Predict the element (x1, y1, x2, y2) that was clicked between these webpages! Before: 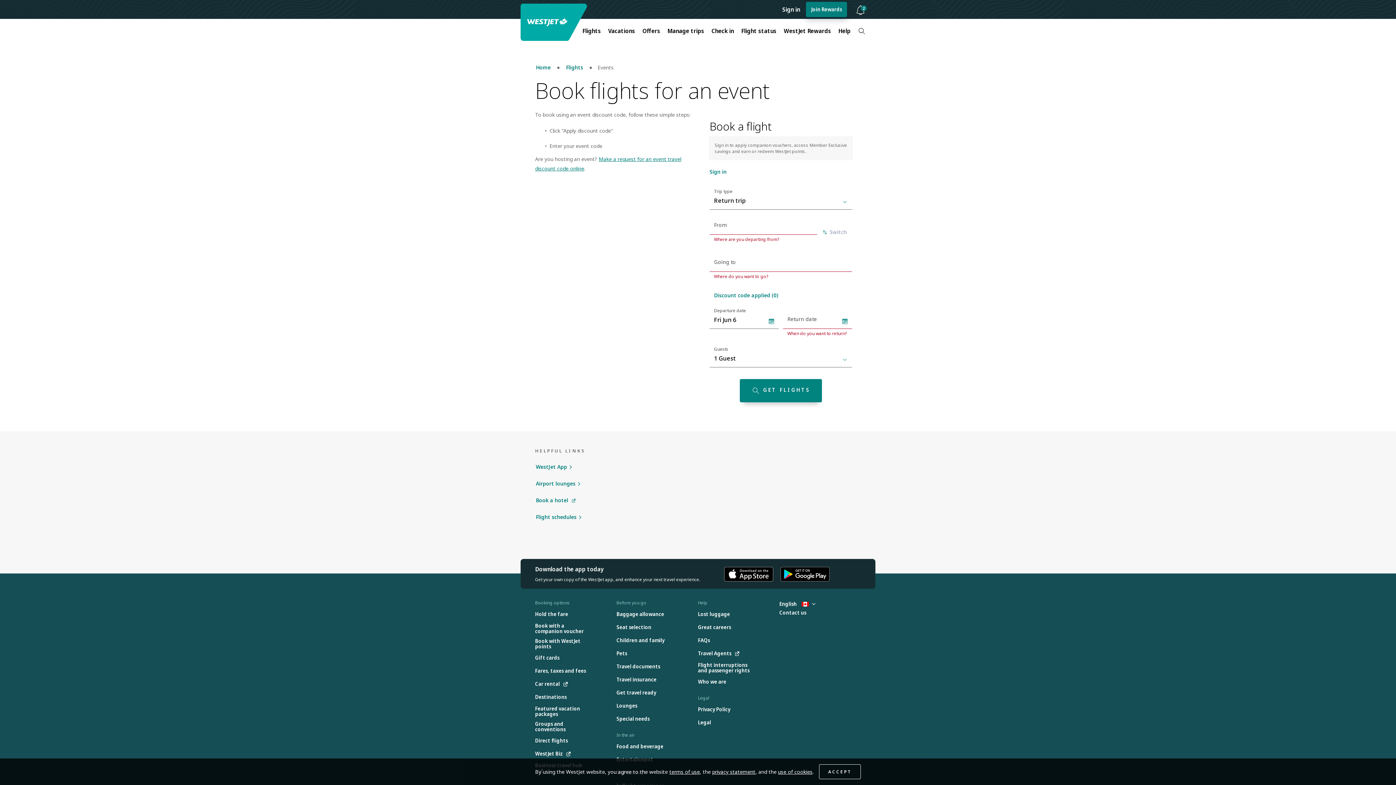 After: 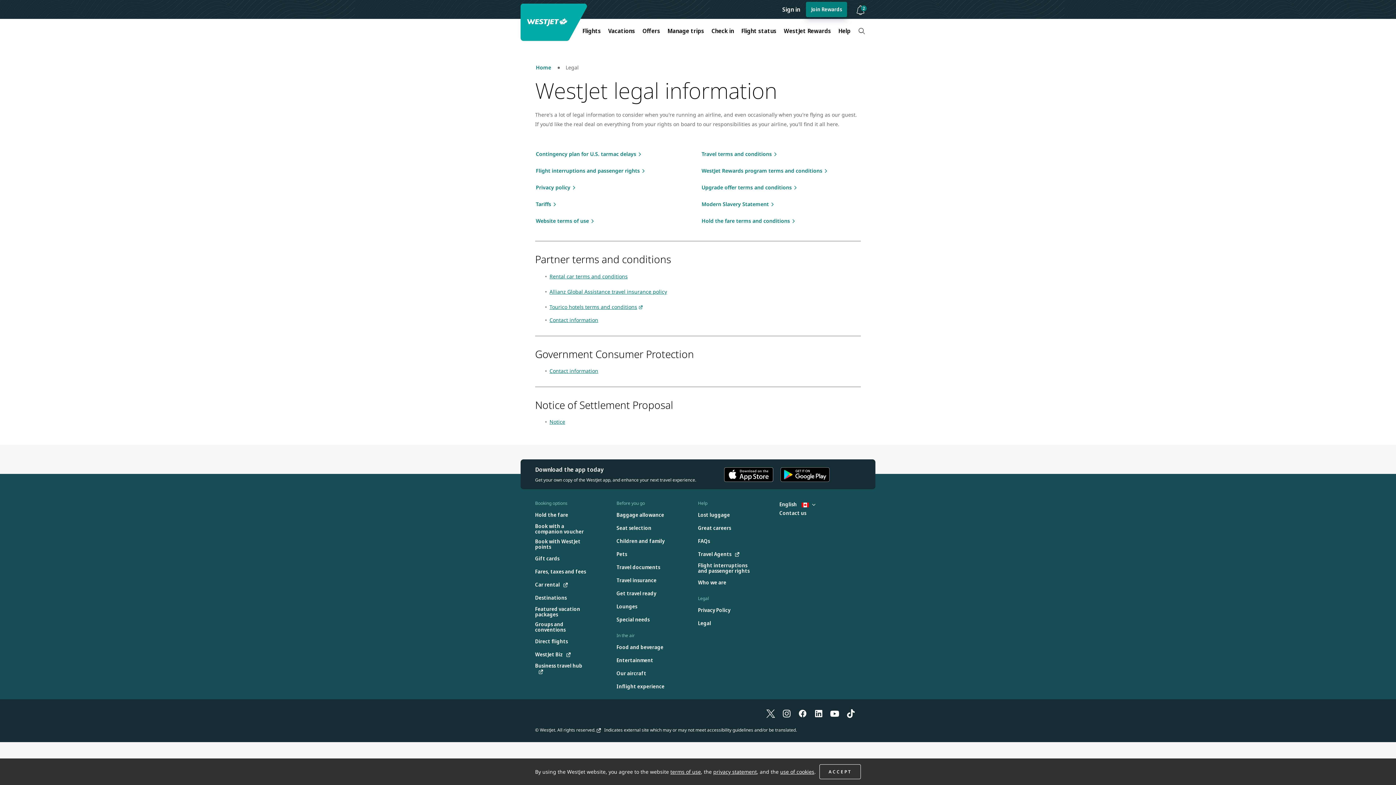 Action: label: Legal bbox: (698, 718, 711, 727)